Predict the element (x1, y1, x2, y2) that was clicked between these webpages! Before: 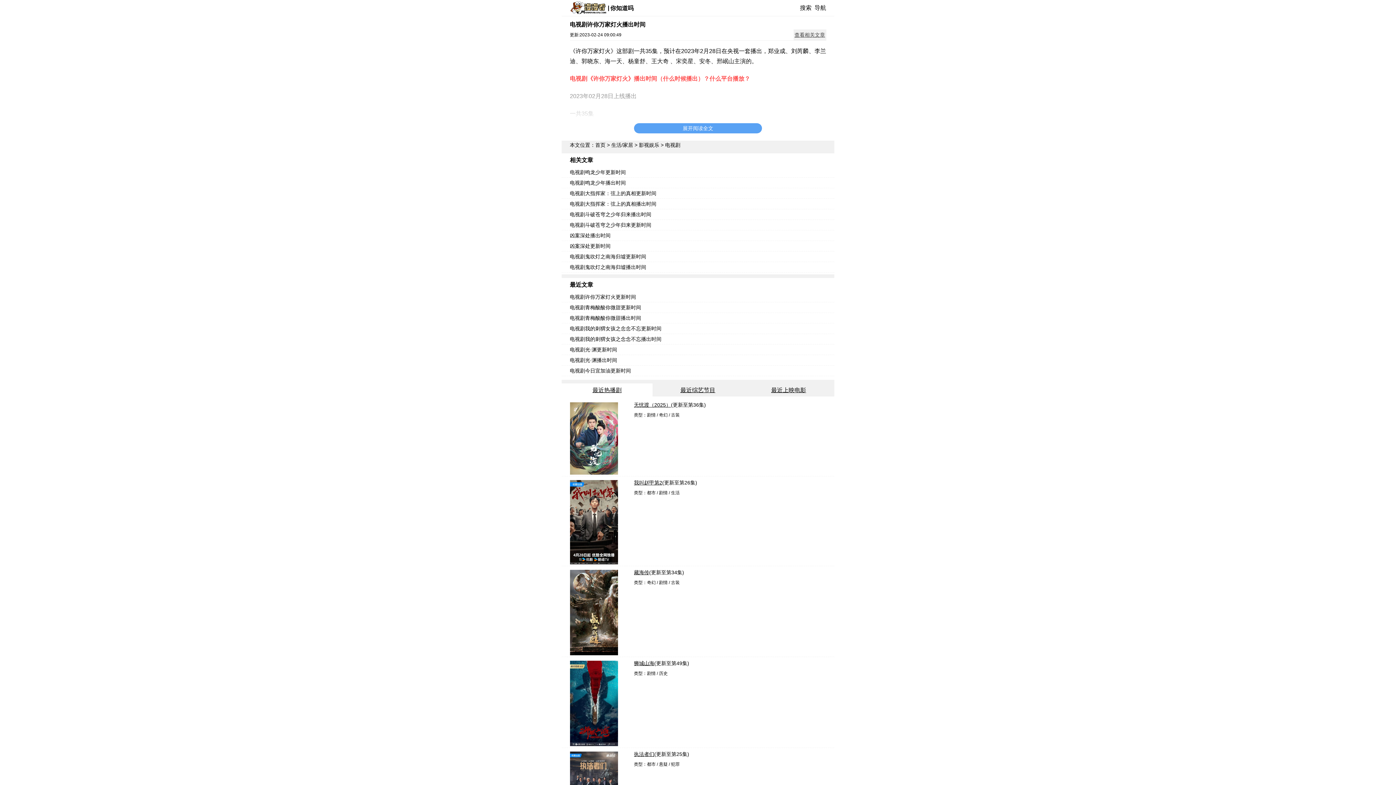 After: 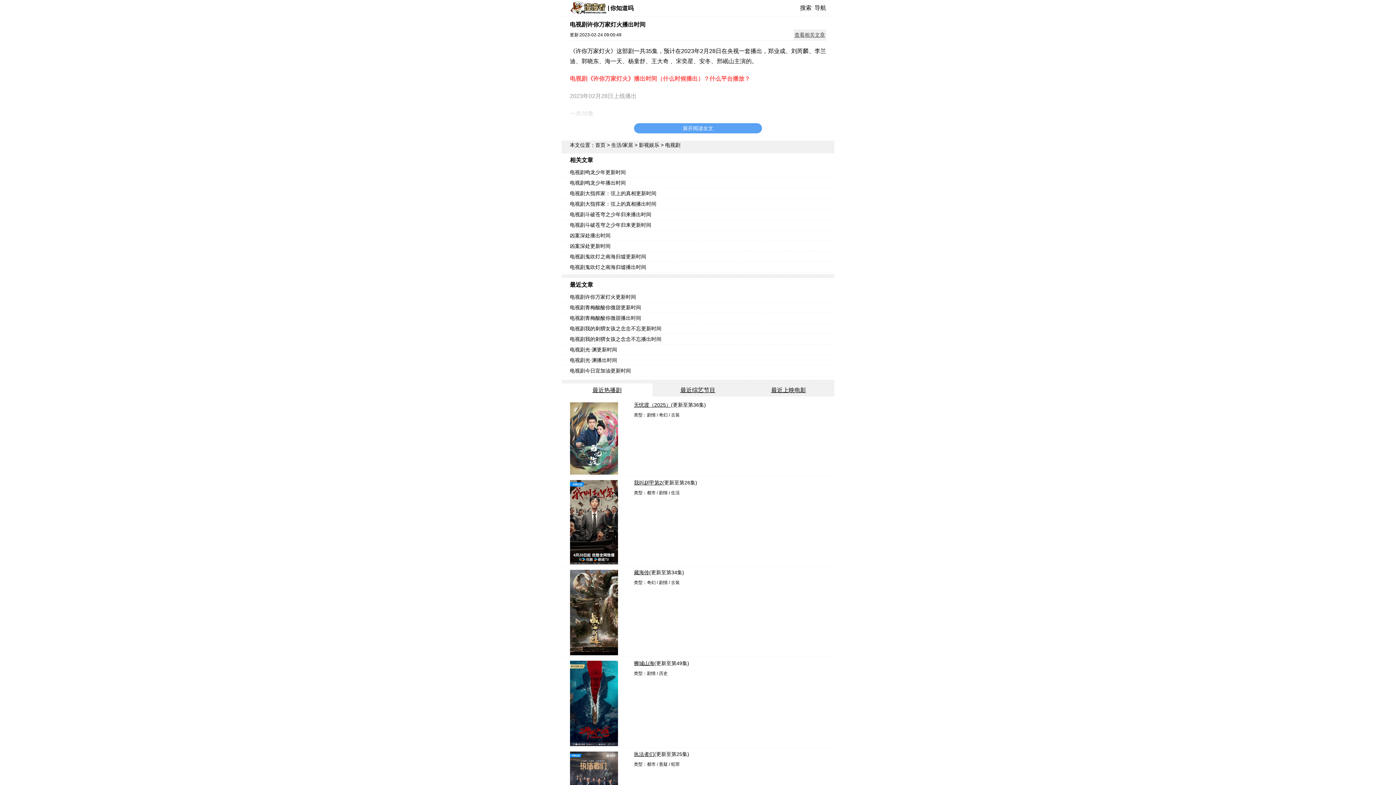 Action: label: 电视剧斗破苍穹之少年归来播出时间 bbox: (561, 209, 834, 220)